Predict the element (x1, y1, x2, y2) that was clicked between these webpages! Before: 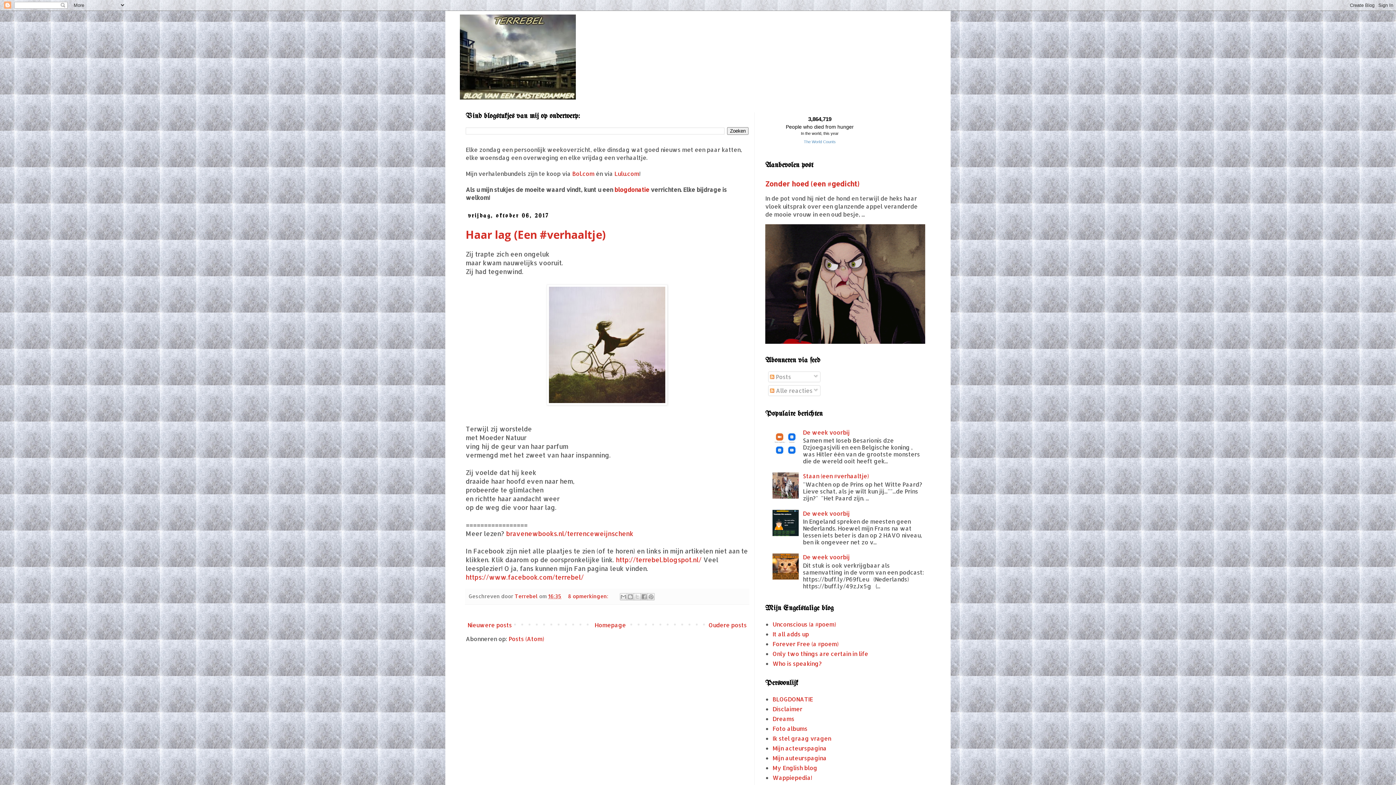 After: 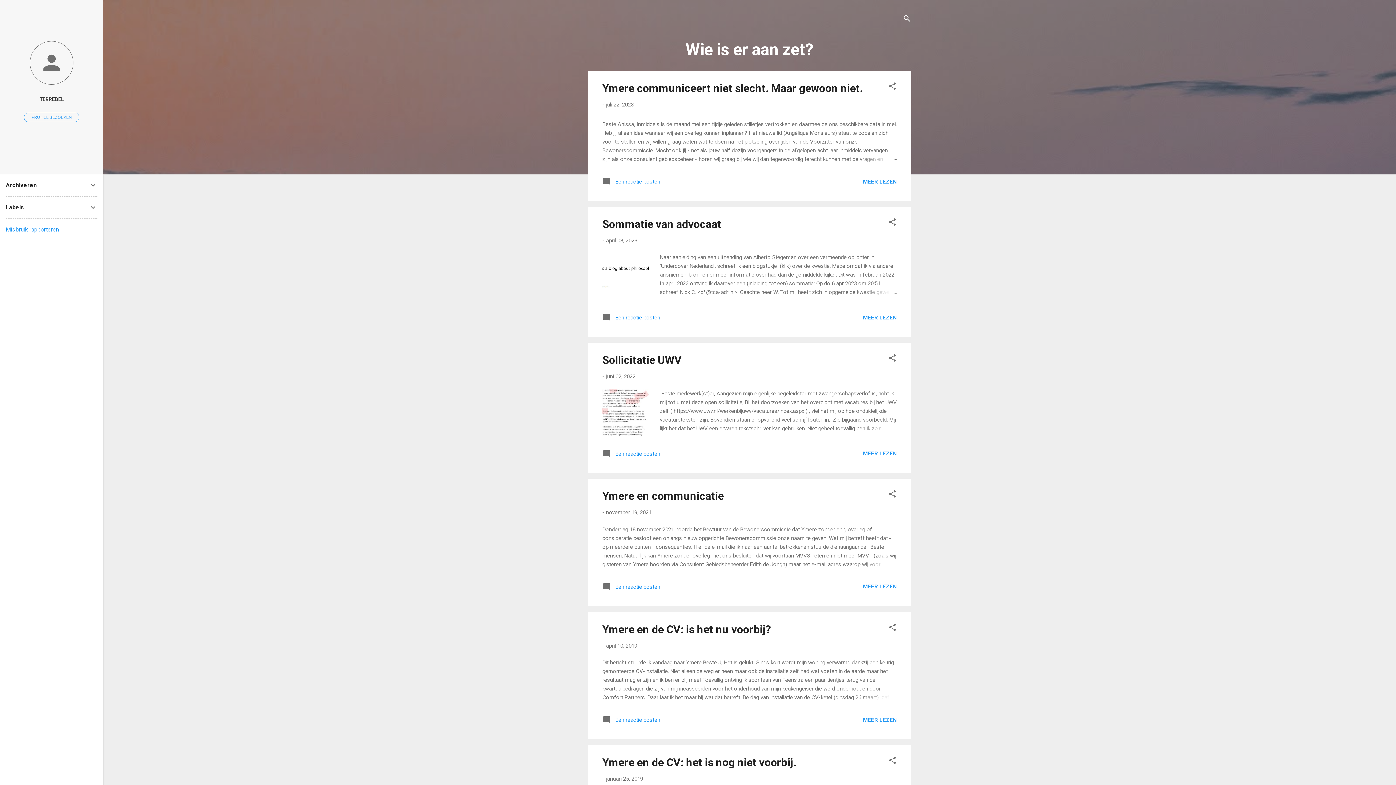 Action: bbox: (772, 734, 831, 742) label: Ik stel graag vragen